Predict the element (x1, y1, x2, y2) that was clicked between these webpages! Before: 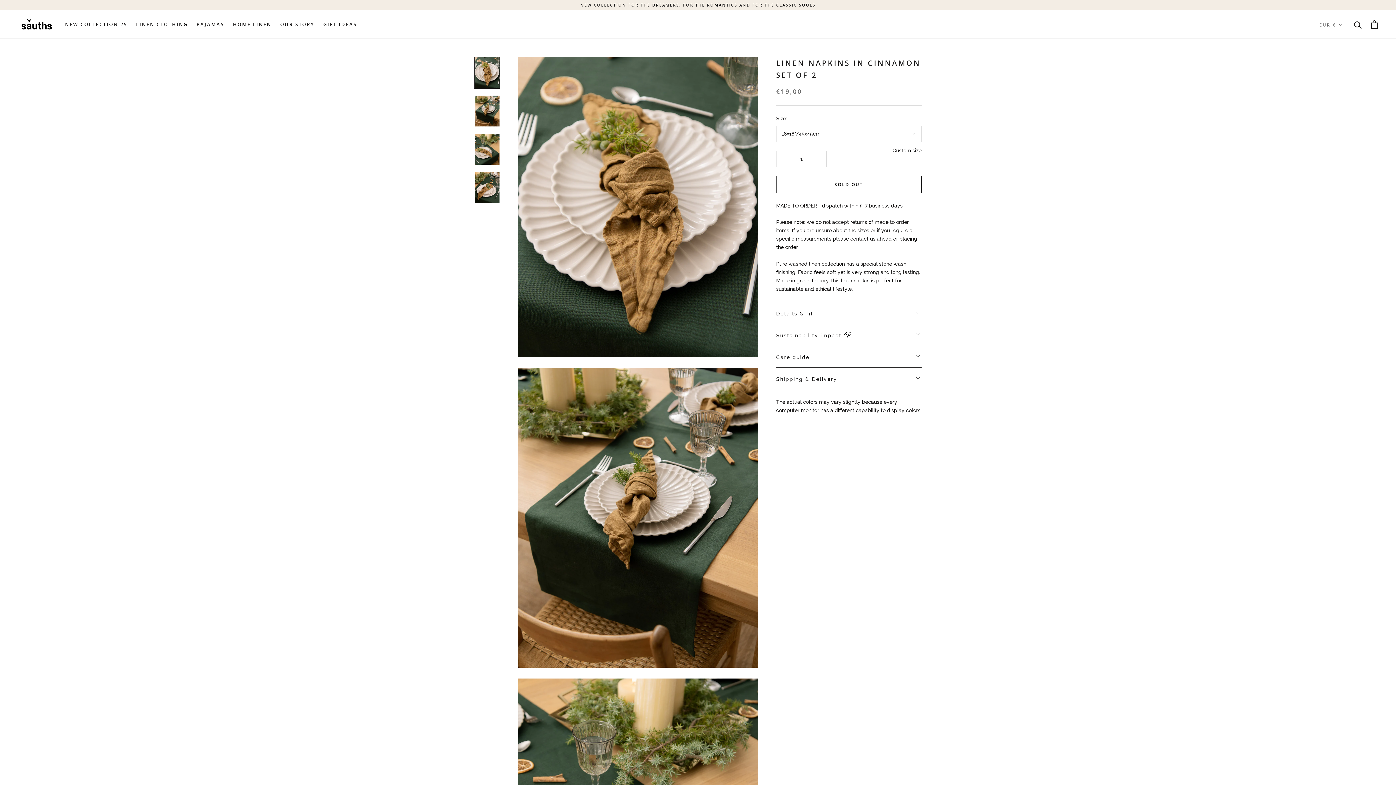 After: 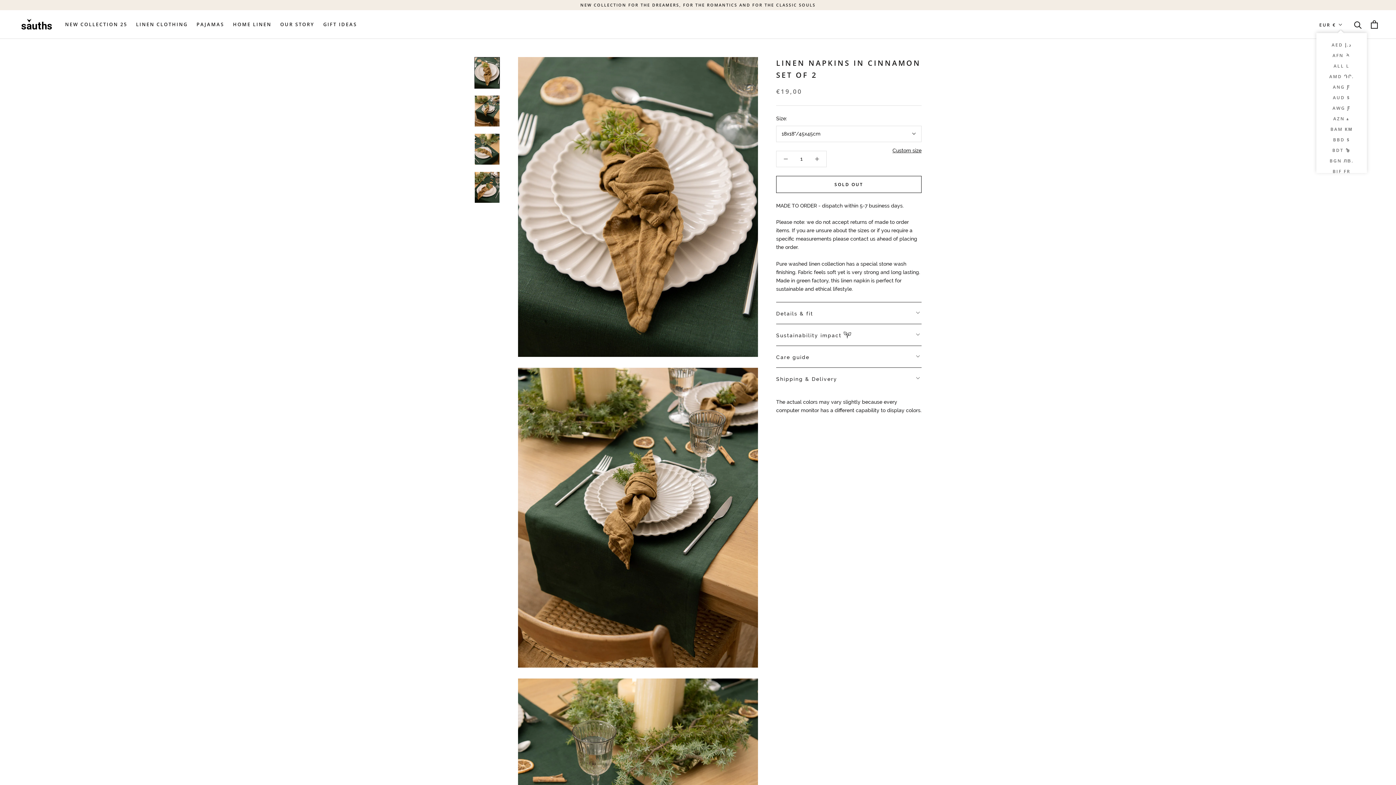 Action: label: EUR € bbox: (1319, 20, 1342, 29)